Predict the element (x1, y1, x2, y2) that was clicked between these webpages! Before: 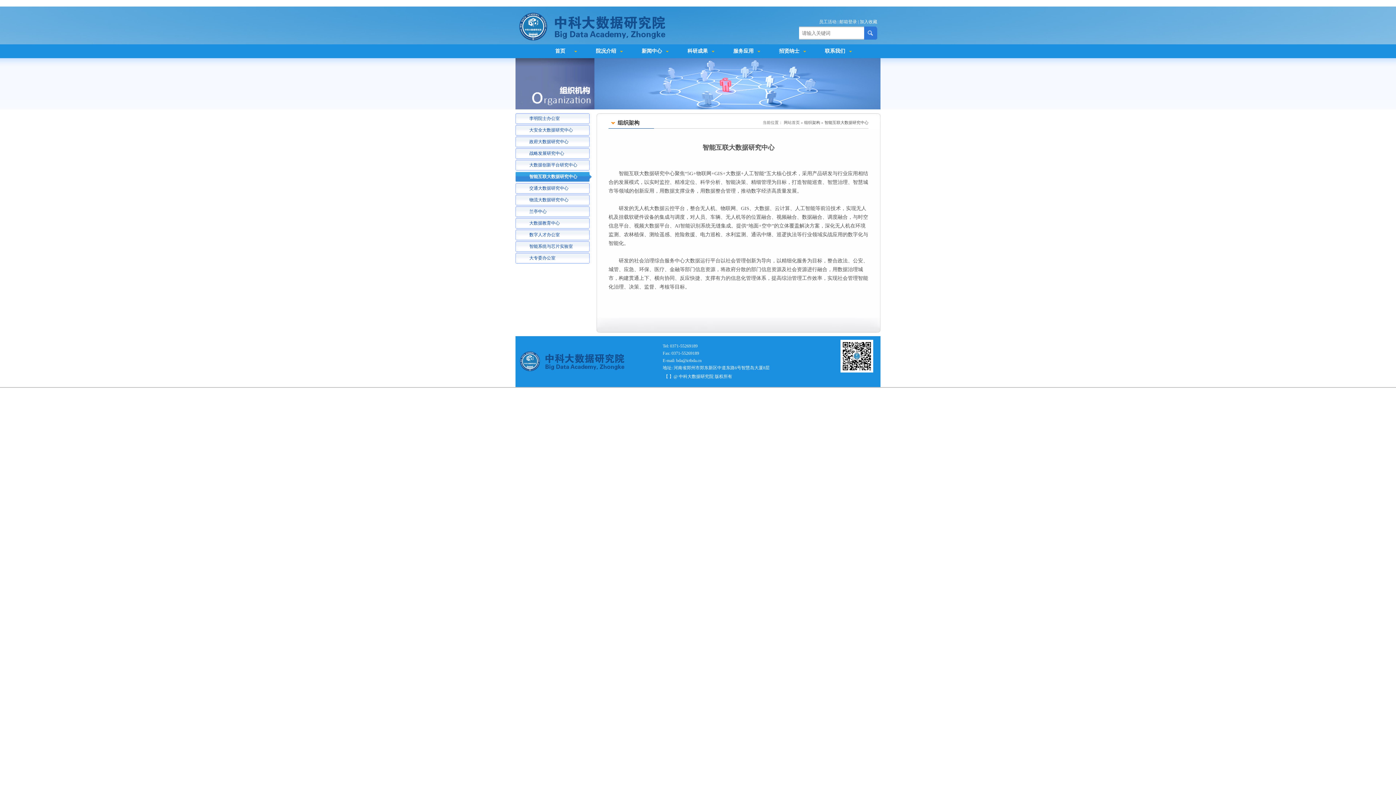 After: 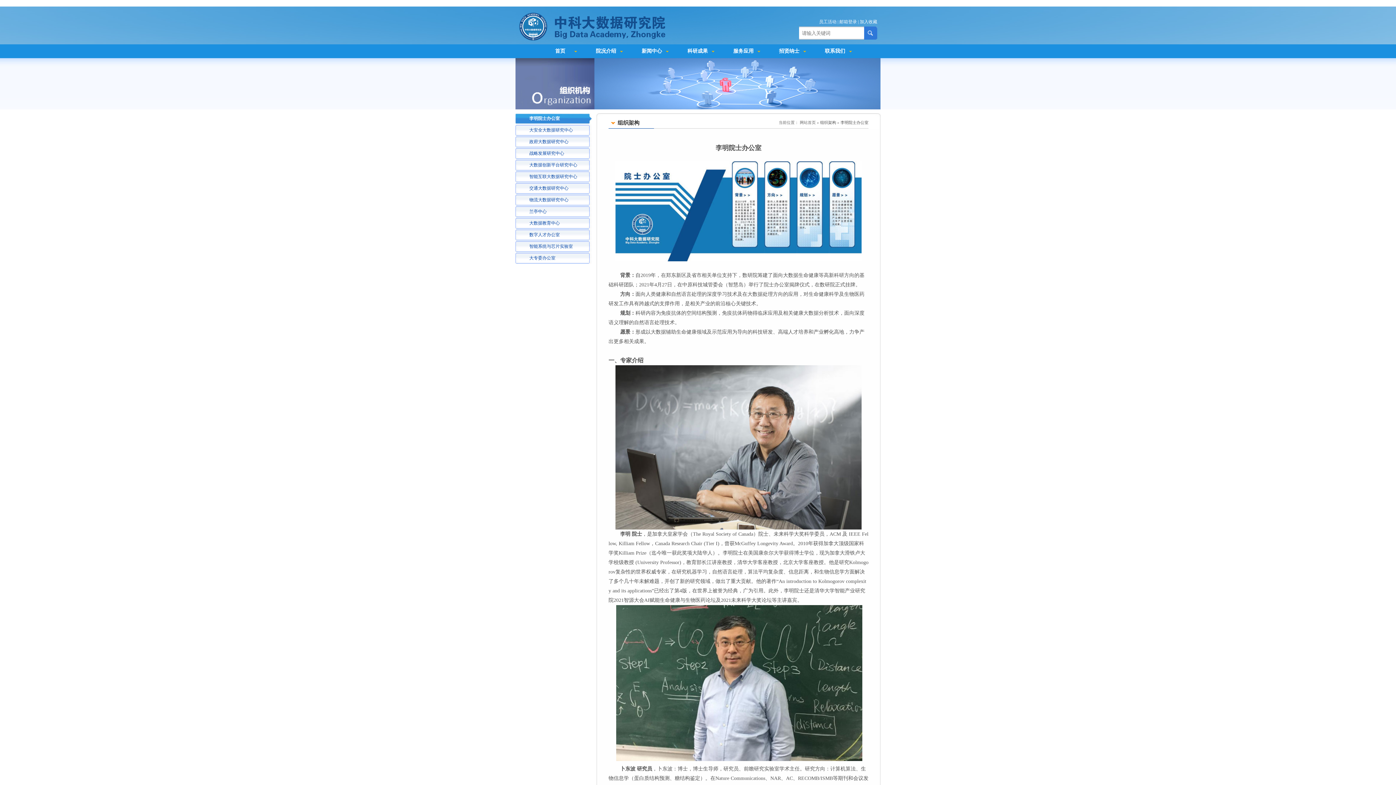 Action: label: 李明院士办公室 bbox: (515, 113, 592, 124)